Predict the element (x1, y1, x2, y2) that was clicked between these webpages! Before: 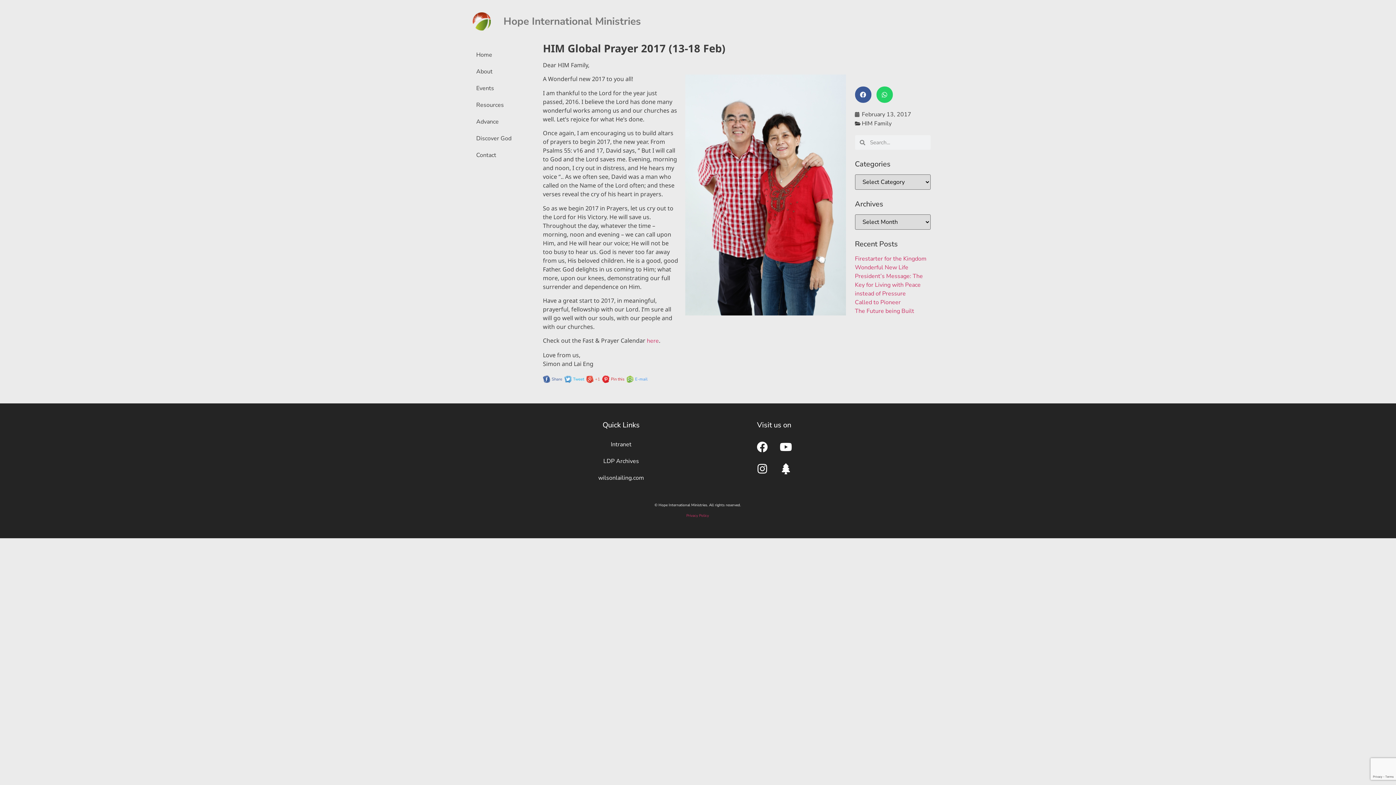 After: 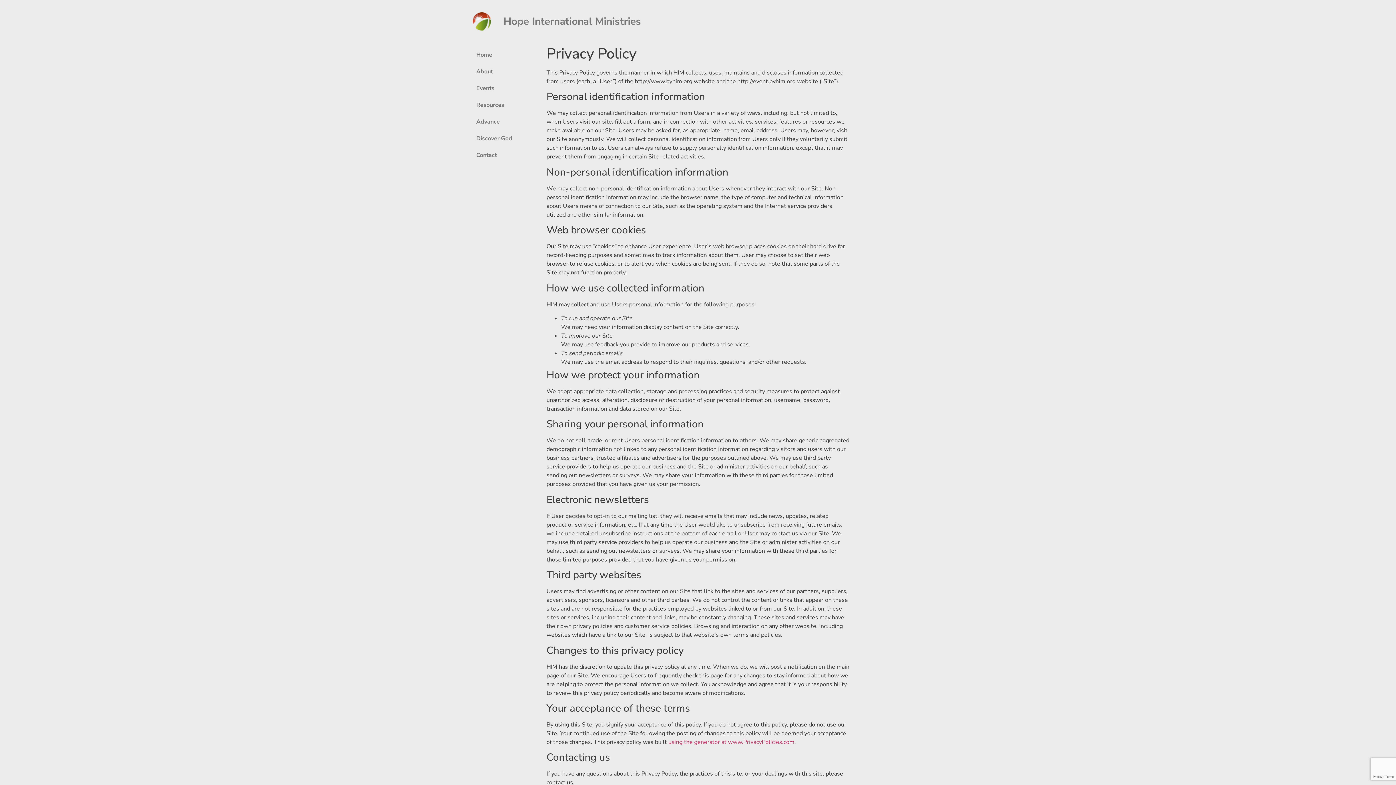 Action: label: Privacy Policy bbox: (686, 513, 709, 518)